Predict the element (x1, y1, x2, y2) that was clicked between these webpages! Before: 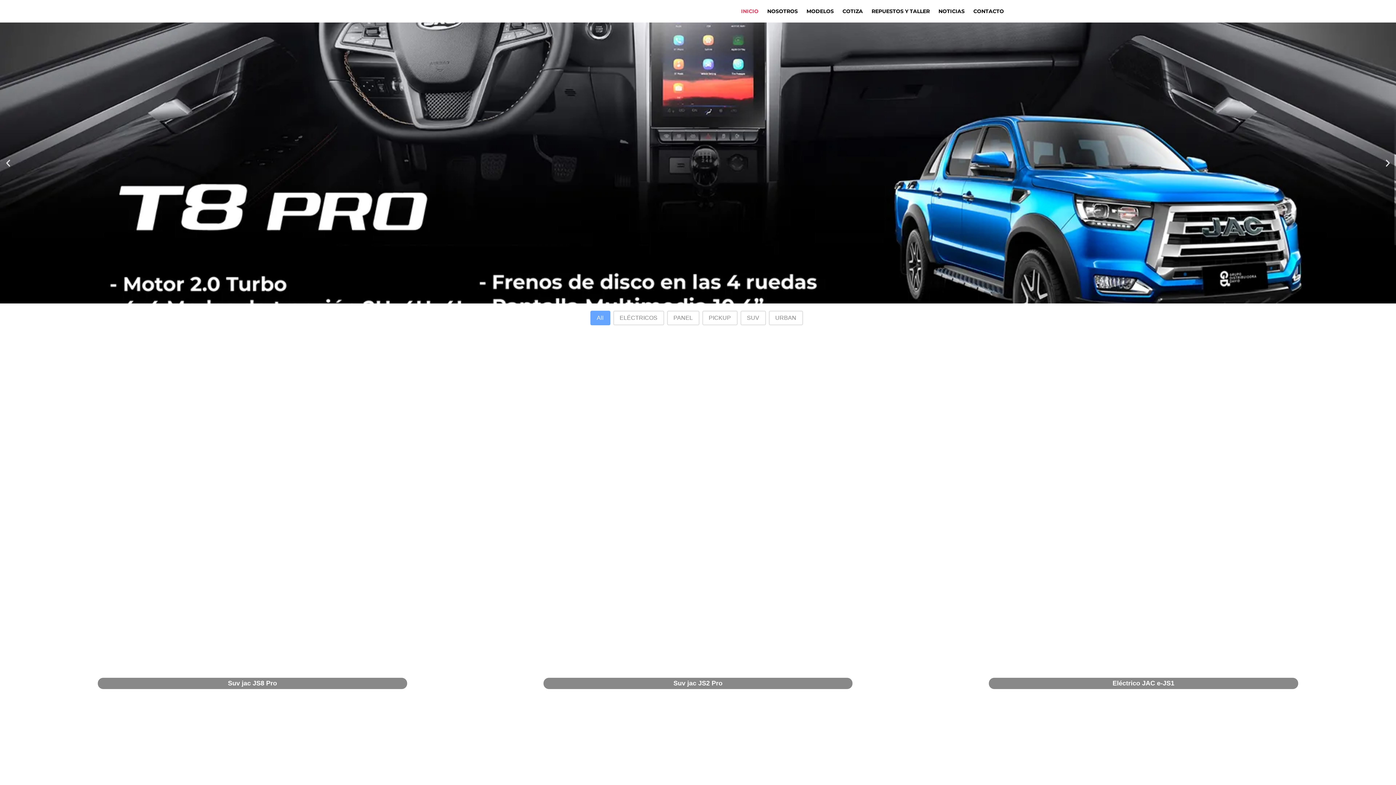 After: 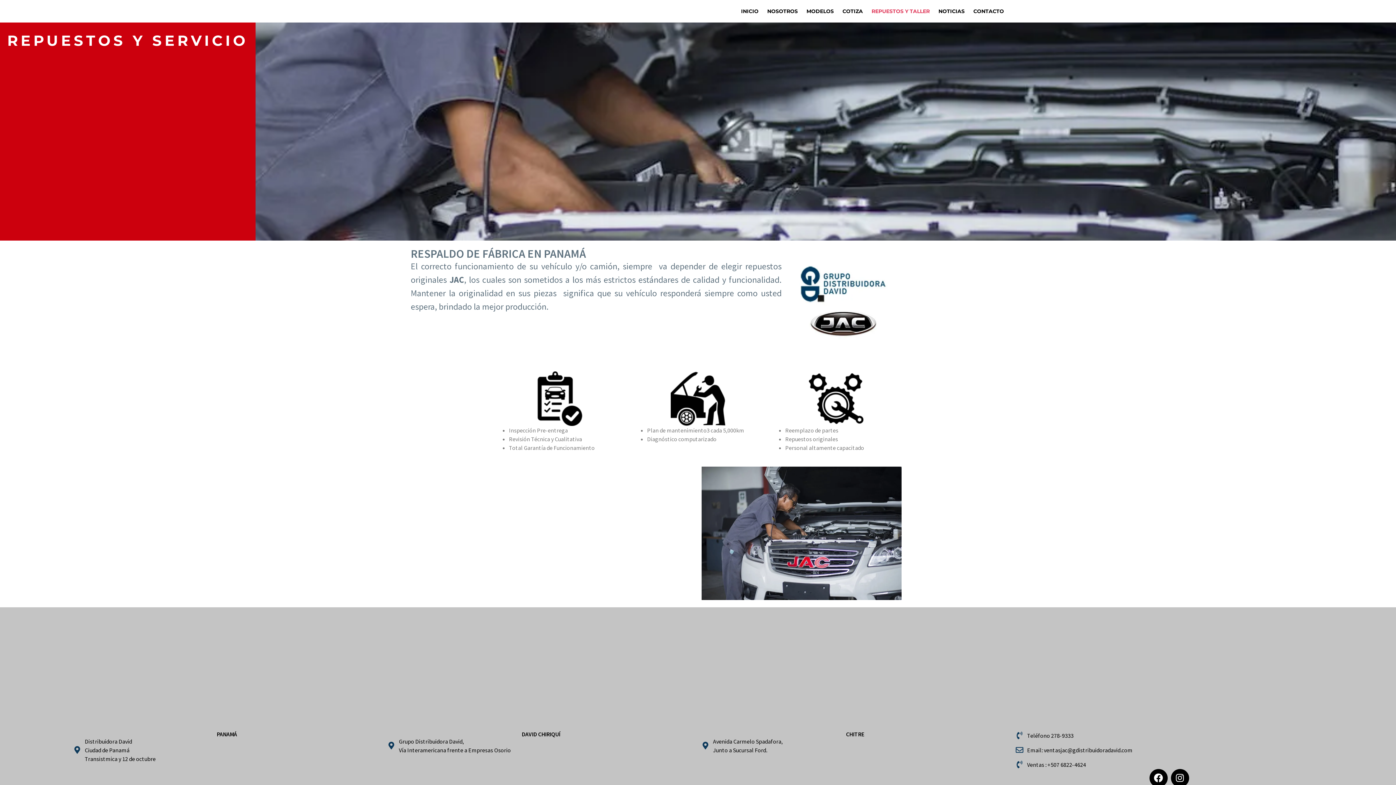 Action: bbox: (867, 3, 934, 18) label: REPUESTOS Y TALLER